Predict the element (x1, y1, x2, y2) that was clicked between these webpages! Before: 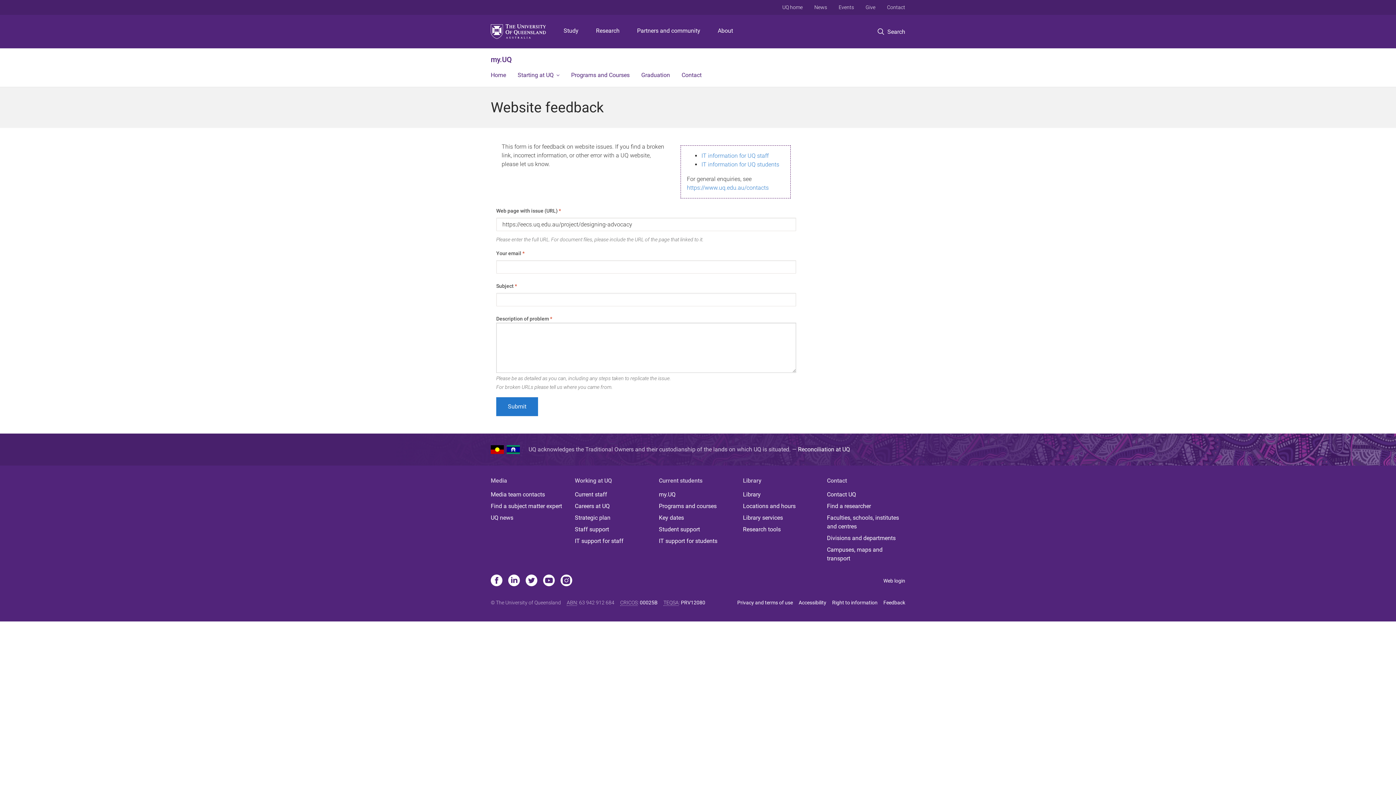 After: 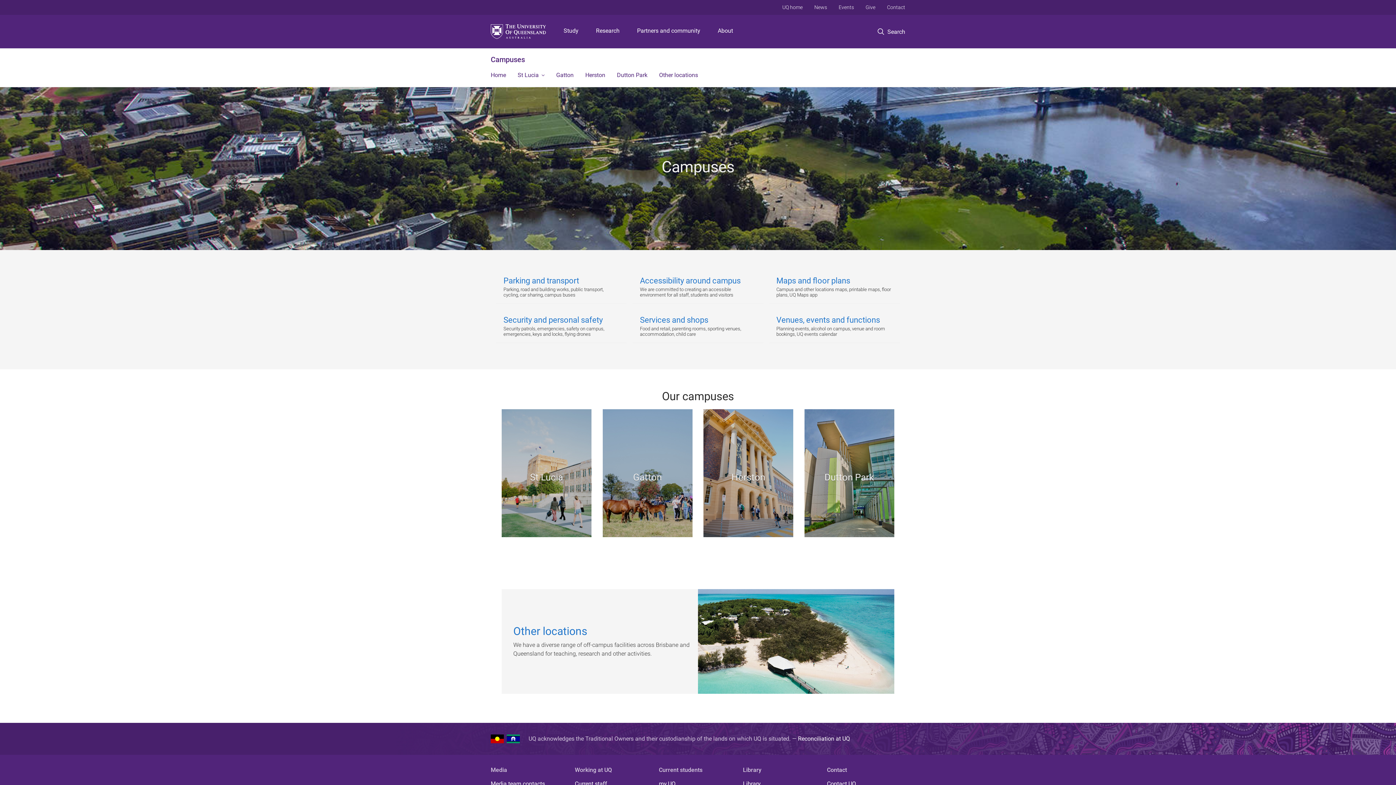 Action: bbox: (827, 545, 905, 563) label: Campuses, maps and transport